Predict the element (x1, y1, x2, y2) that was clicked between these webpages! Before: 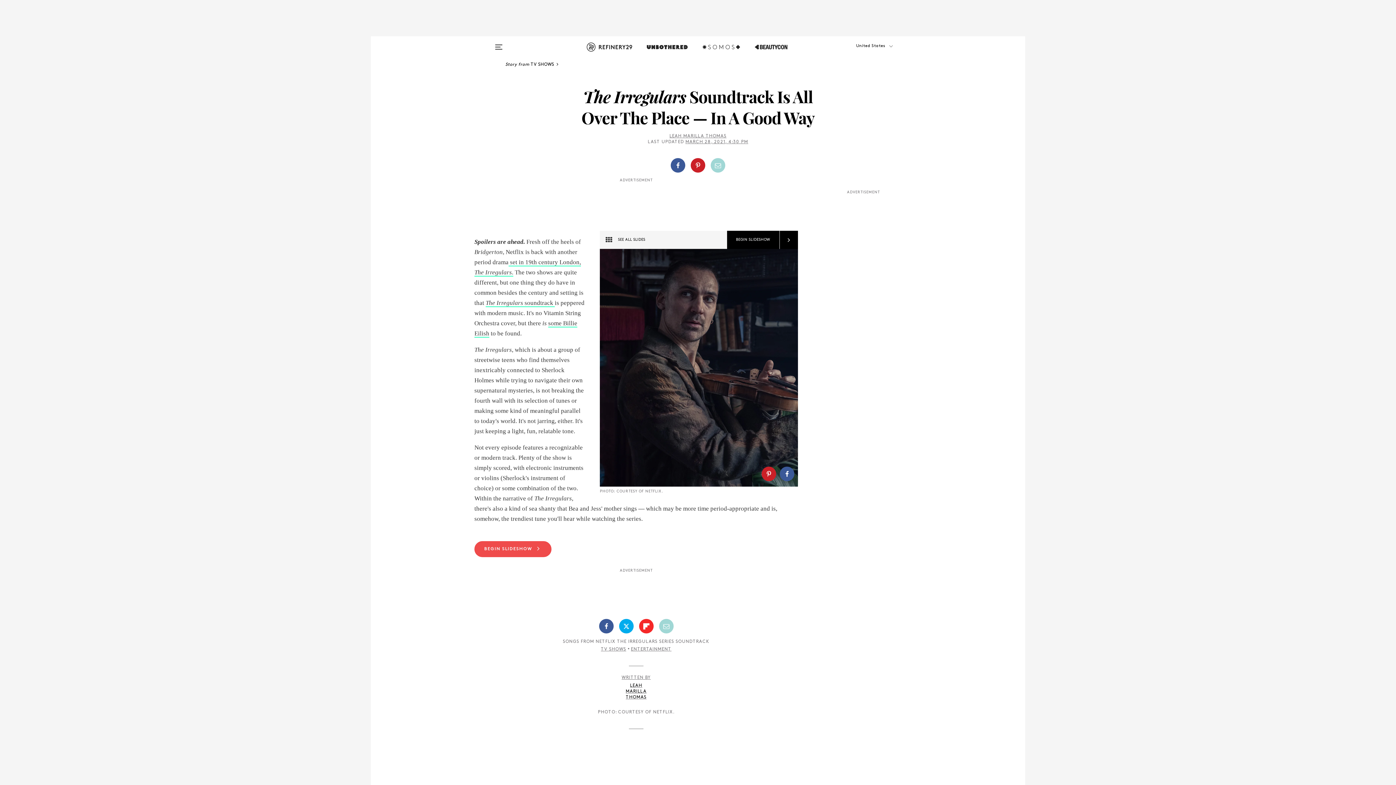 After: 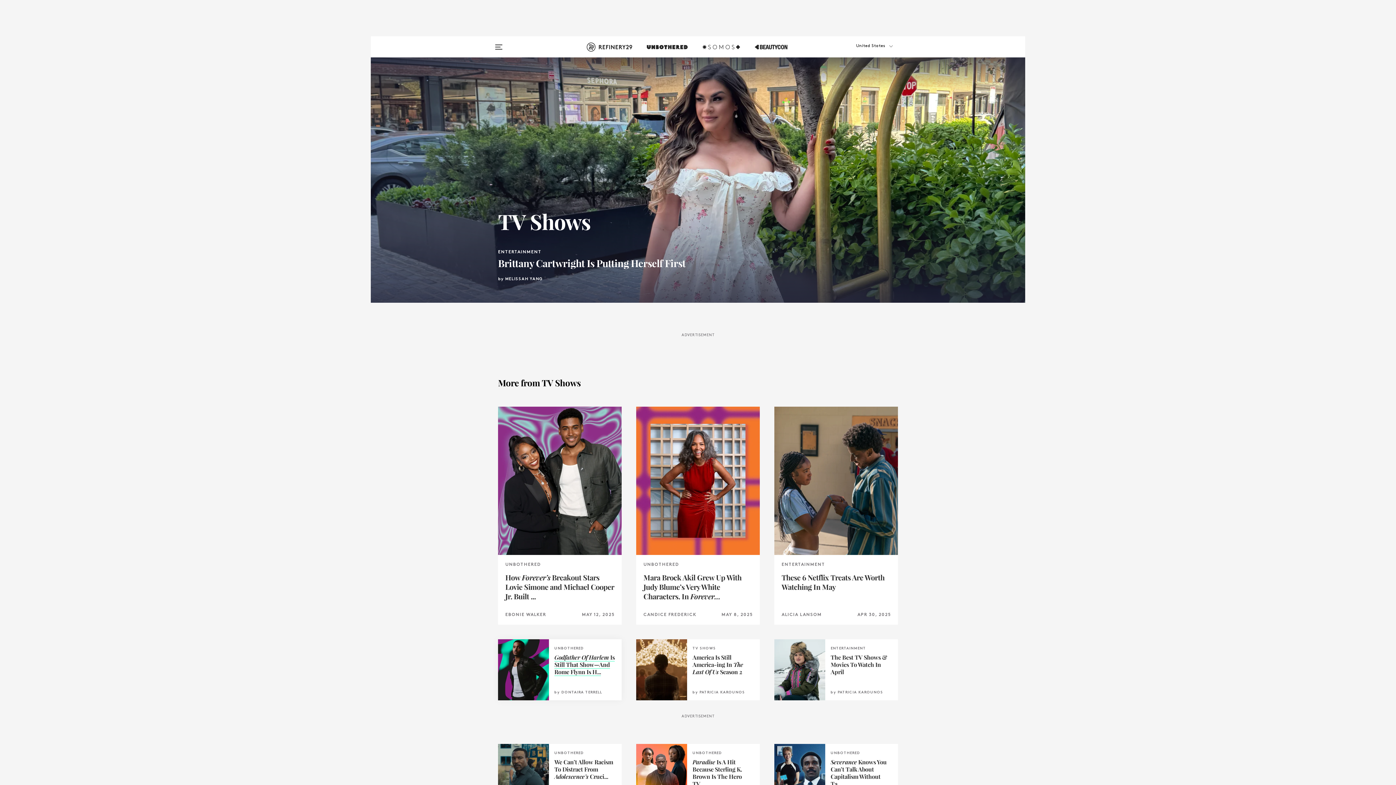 Action: bbox: (601, 647, 626, 652) label: TV SHOWS